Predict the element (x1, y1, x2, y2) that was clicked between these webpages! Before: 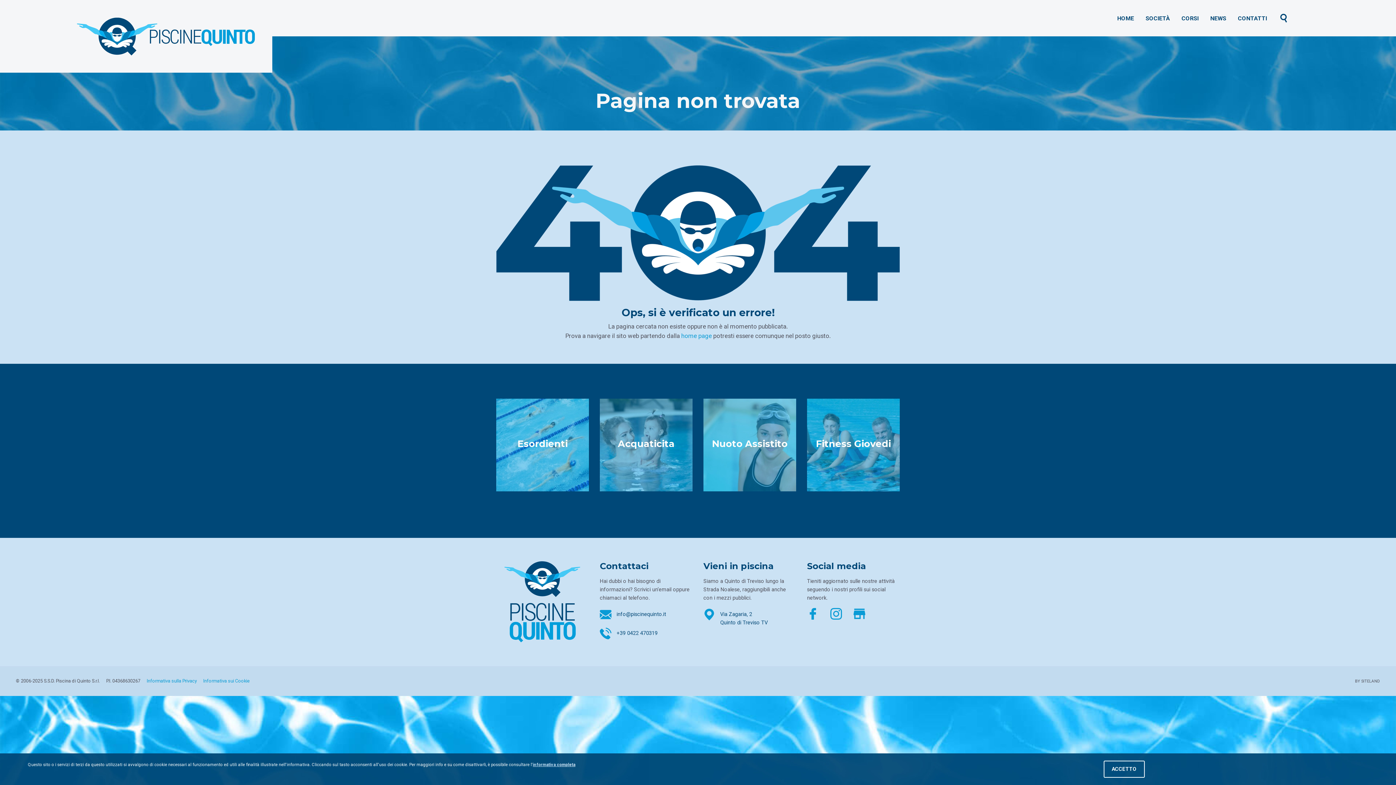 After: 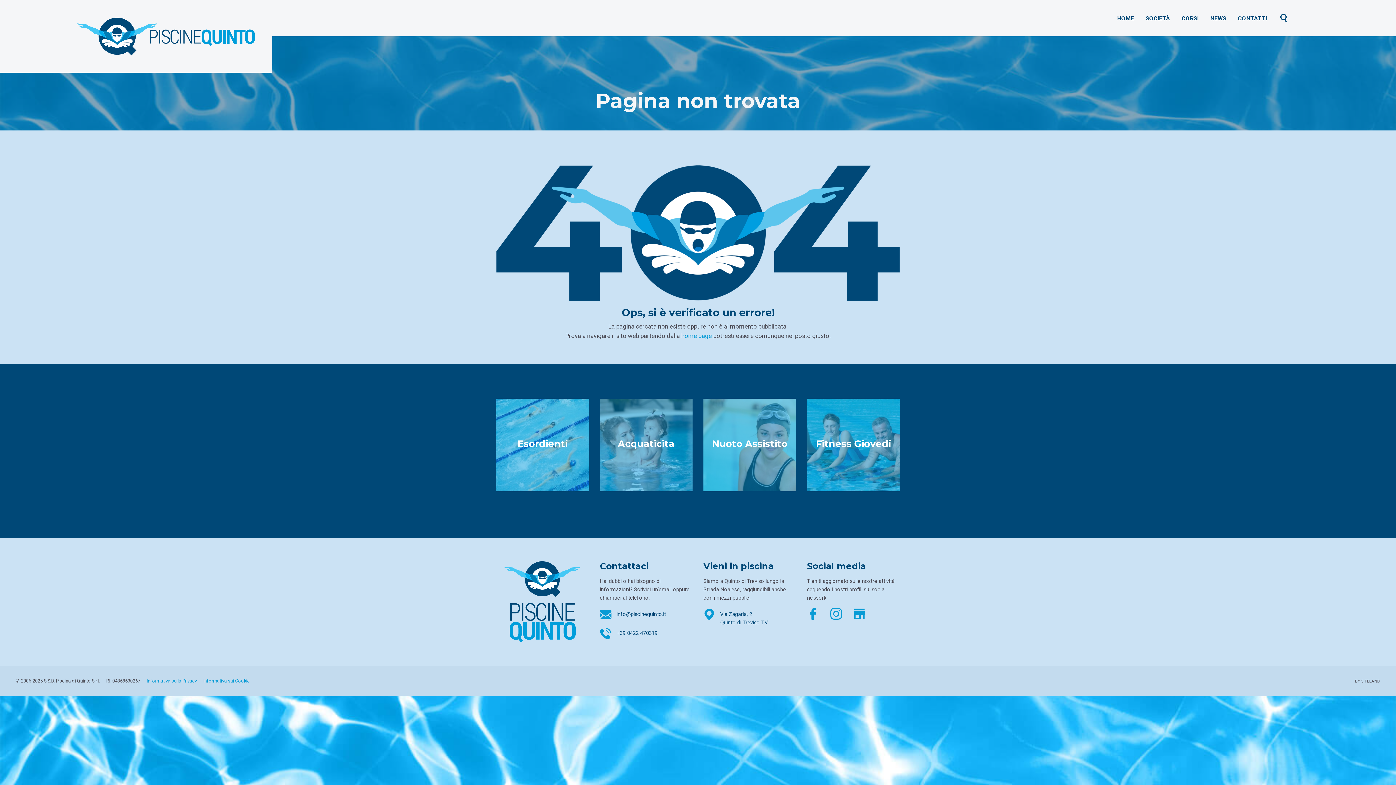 Action: bbox: (1103, 761, 1145, 778) label: ACCETTO